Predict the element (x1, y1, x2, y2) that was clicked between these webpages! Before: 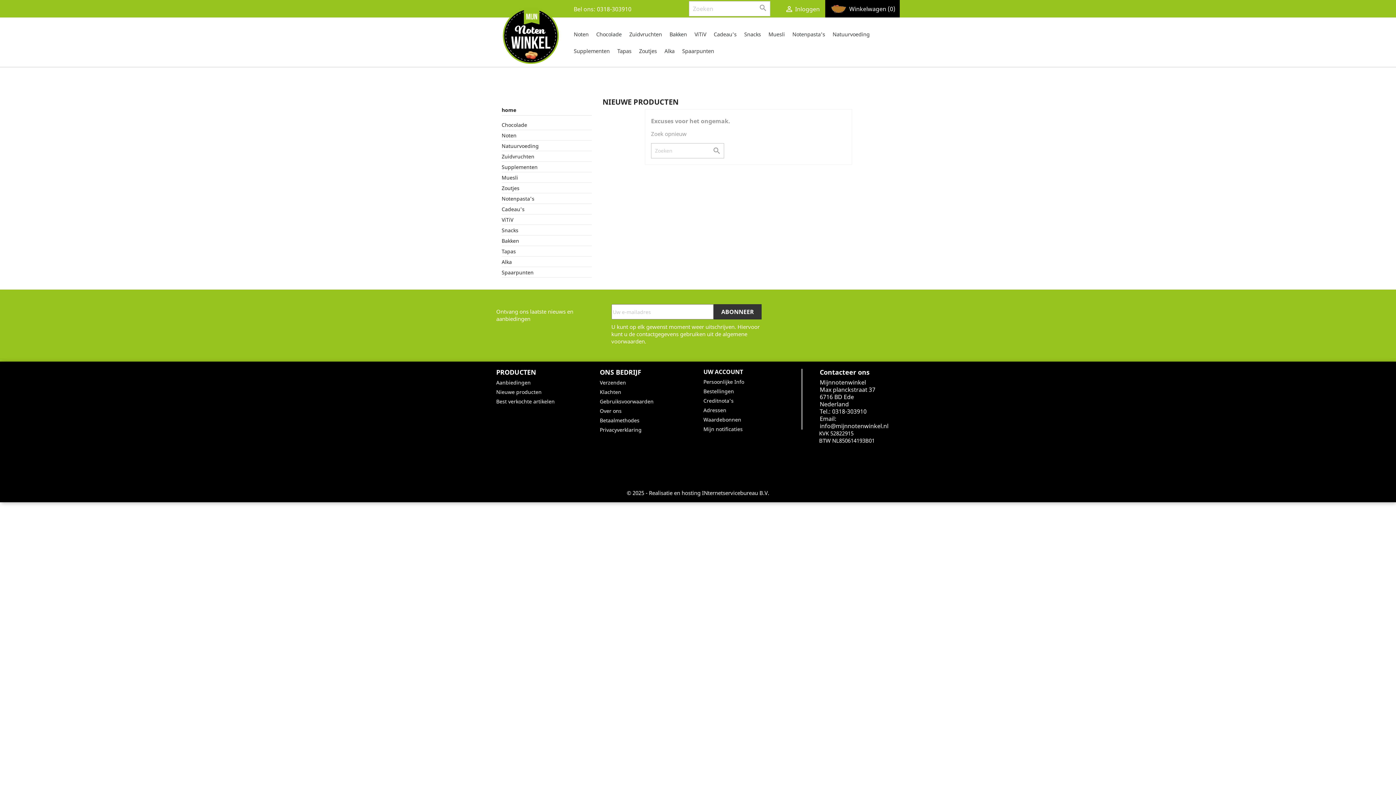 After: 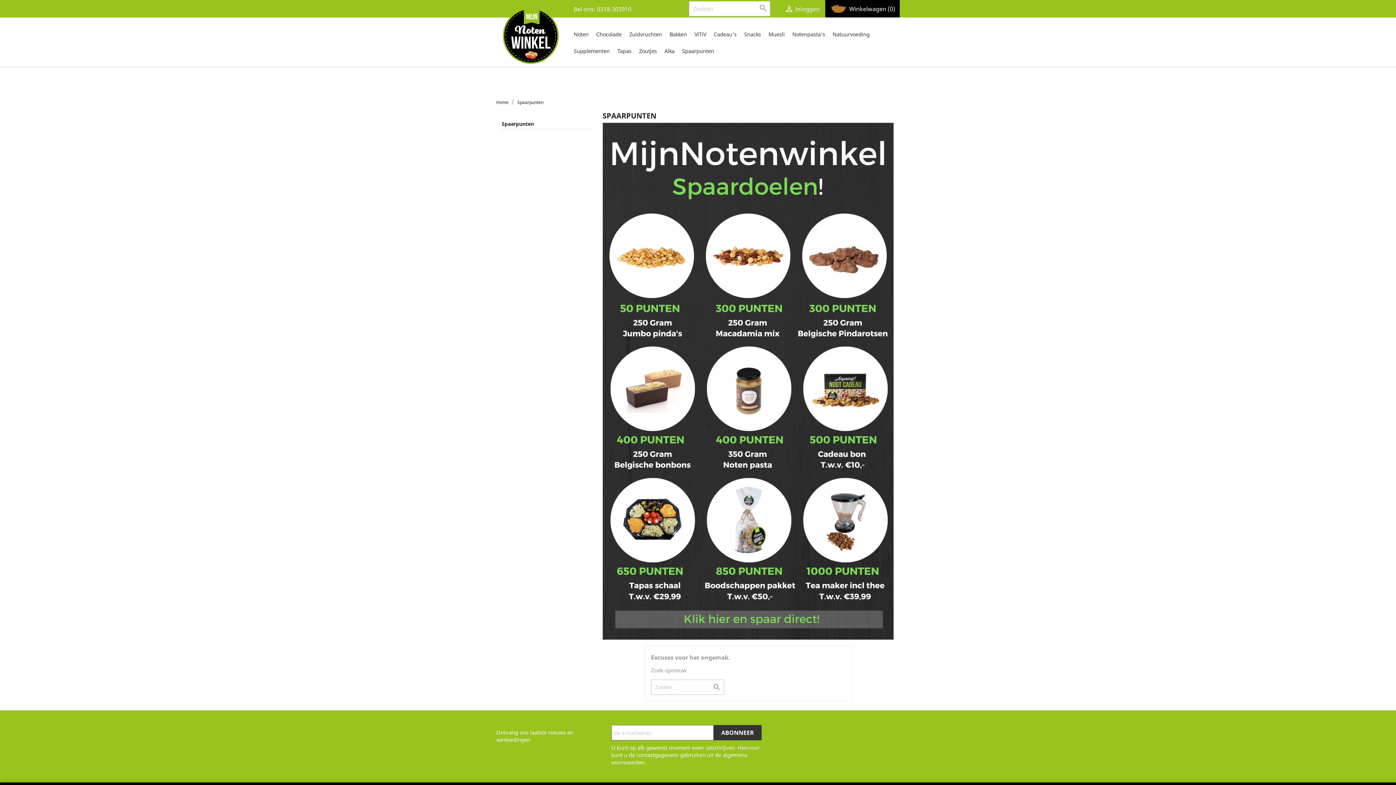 Action: bbox: (501, 269, 591, 277) label: Spaarpunten